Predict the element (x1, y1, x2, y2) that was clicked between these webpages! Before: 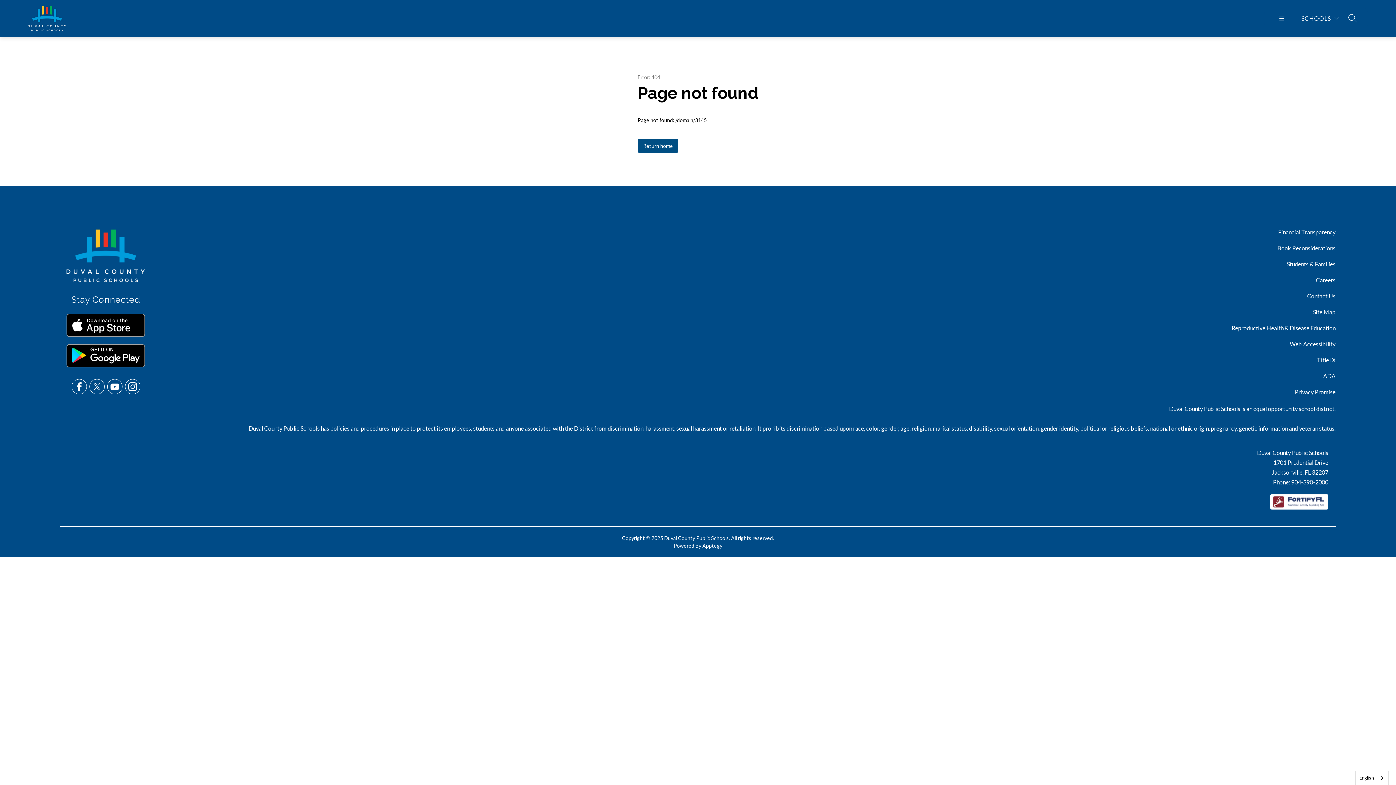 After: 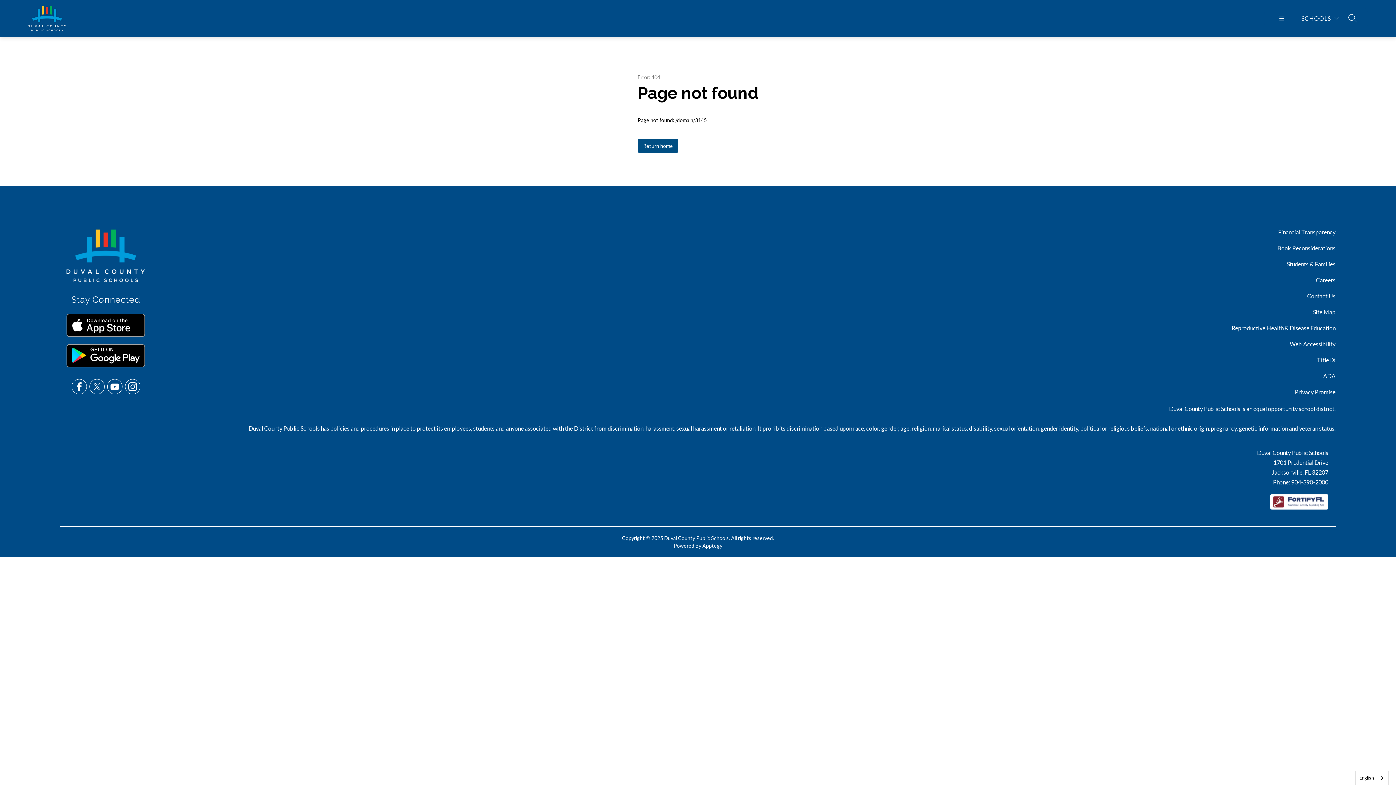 Action: bbox: (1270, 494, 1328, 510)